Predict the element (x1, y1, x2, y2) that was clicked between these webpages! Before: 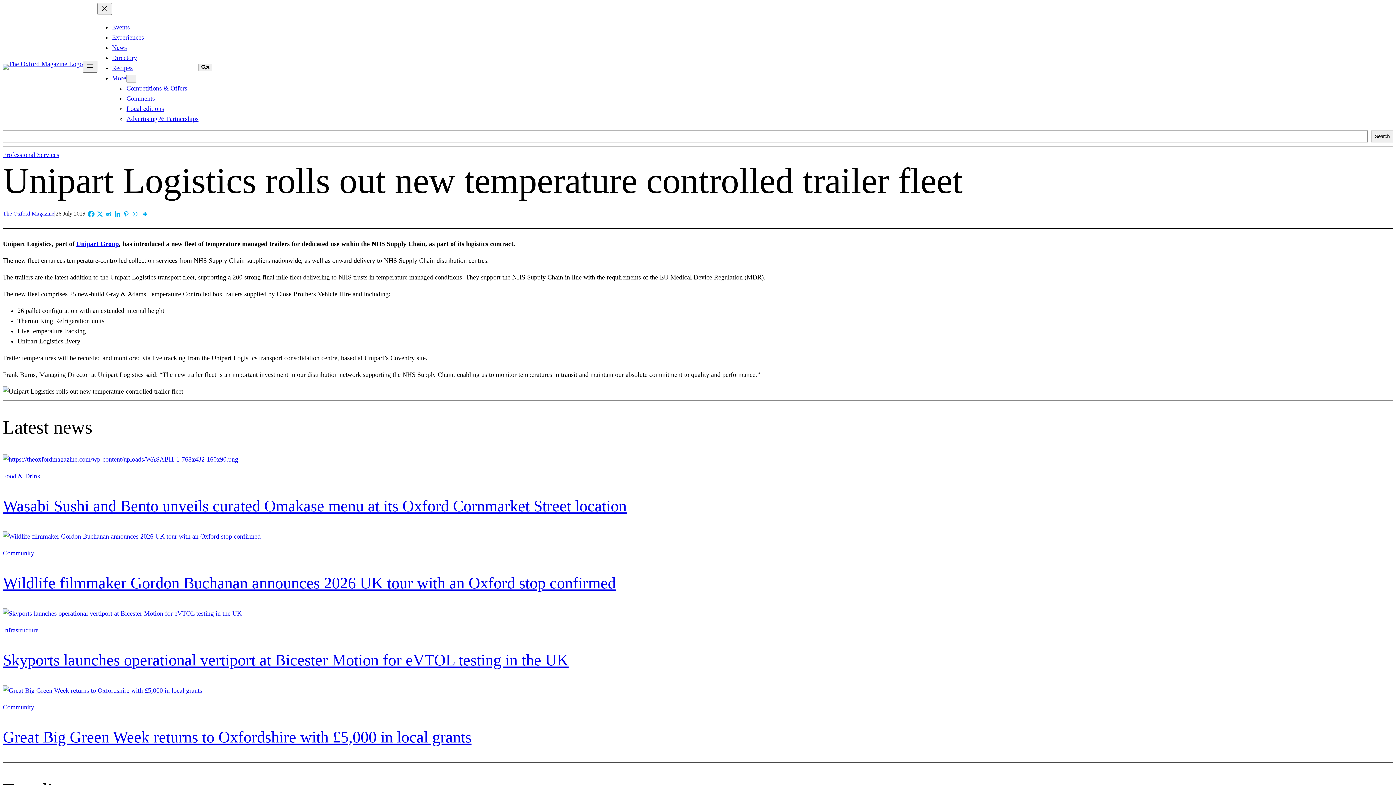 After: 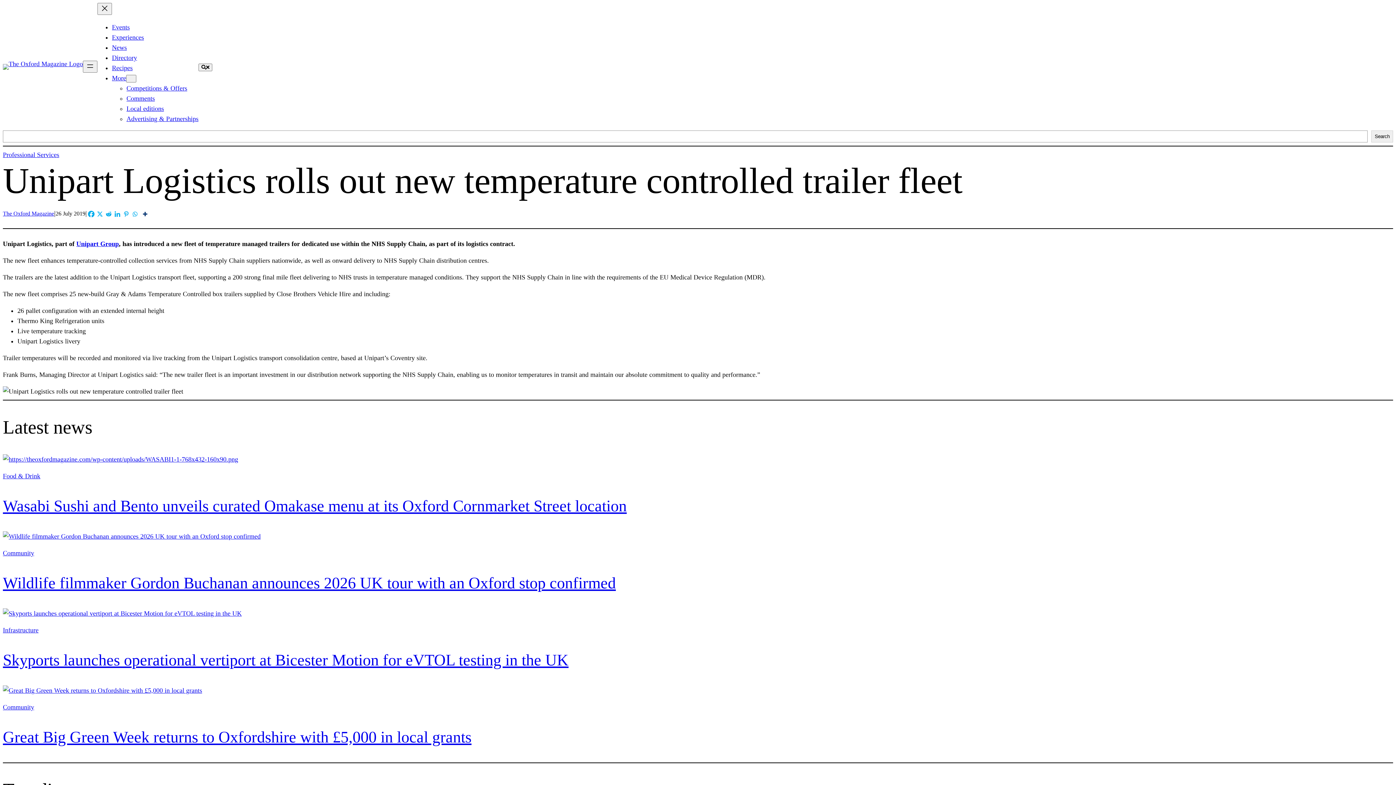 Action: label: More bbox: (139, 209, 150, 218)